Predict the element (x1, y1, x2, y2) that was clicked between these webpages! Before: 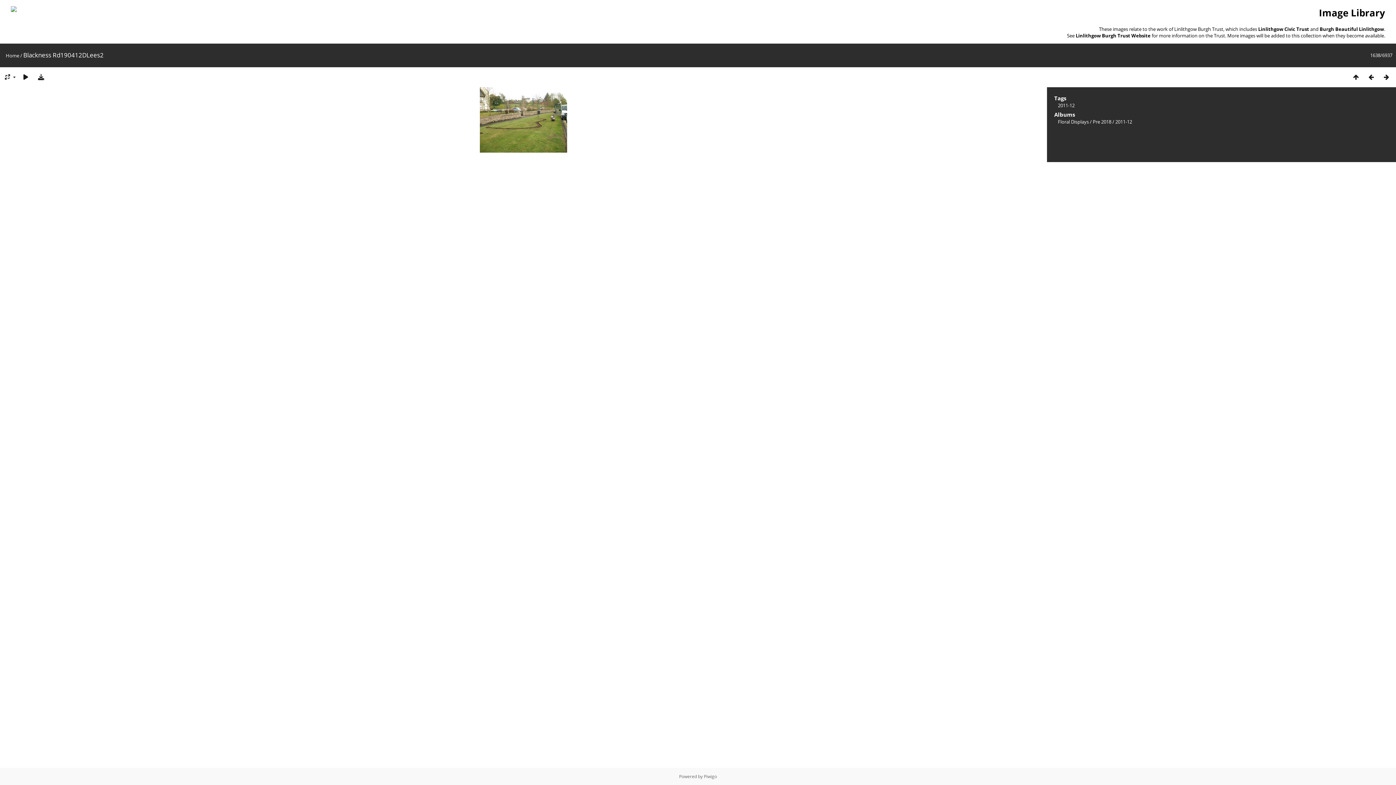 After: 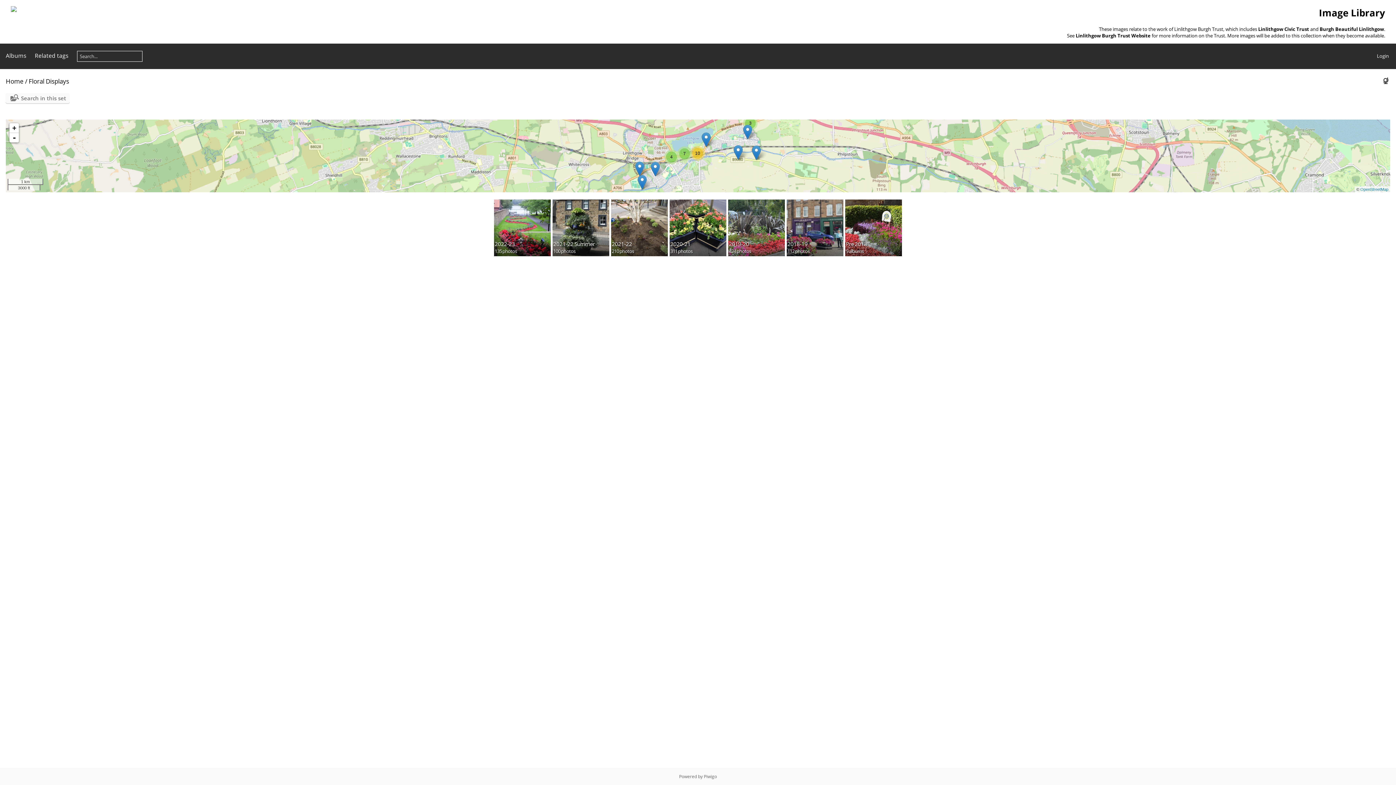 Action: label: Floral Displays bbox: (1058, 118, 1089, 125)